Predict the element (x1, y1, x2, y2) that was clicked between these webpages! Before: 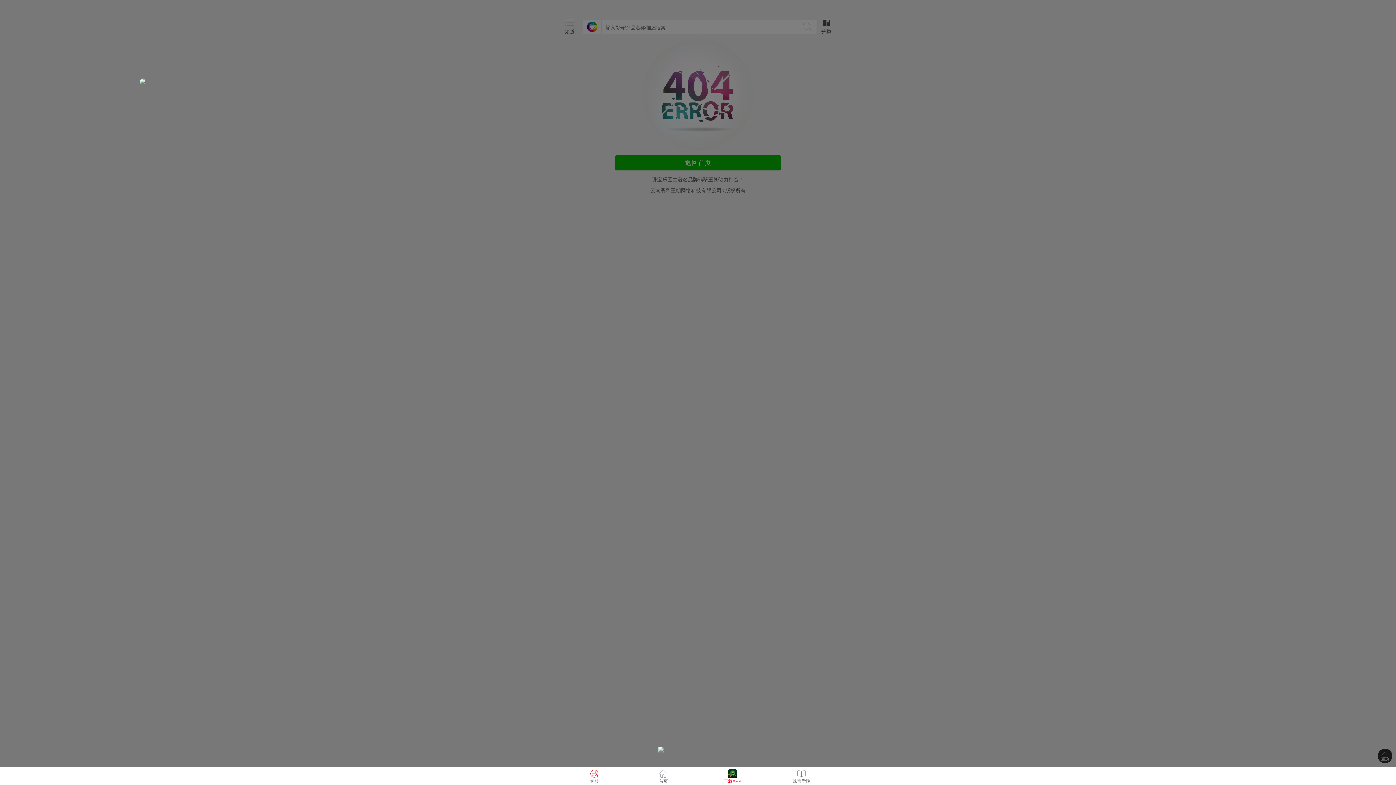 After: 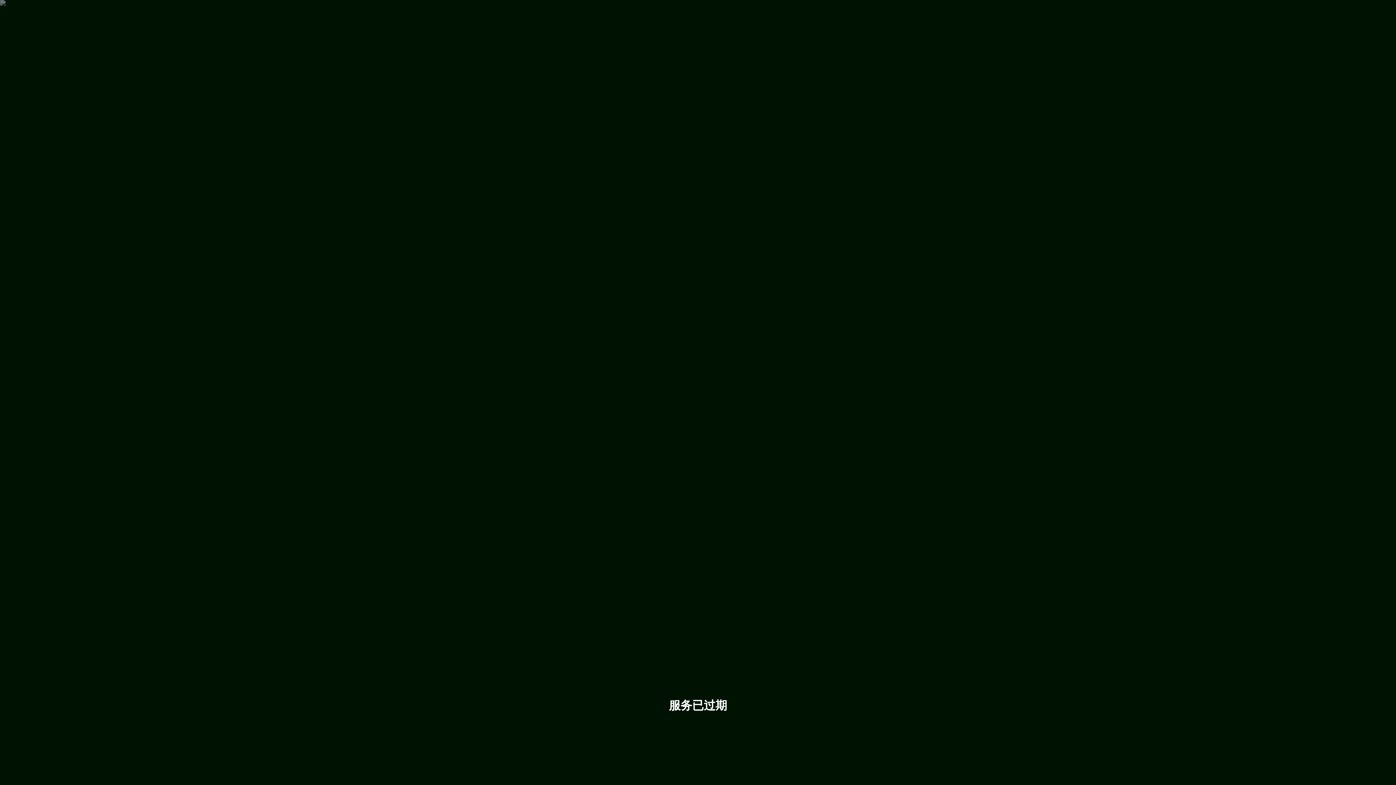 Action: label: 下载APP bbox: (698, 767, 767, 785)